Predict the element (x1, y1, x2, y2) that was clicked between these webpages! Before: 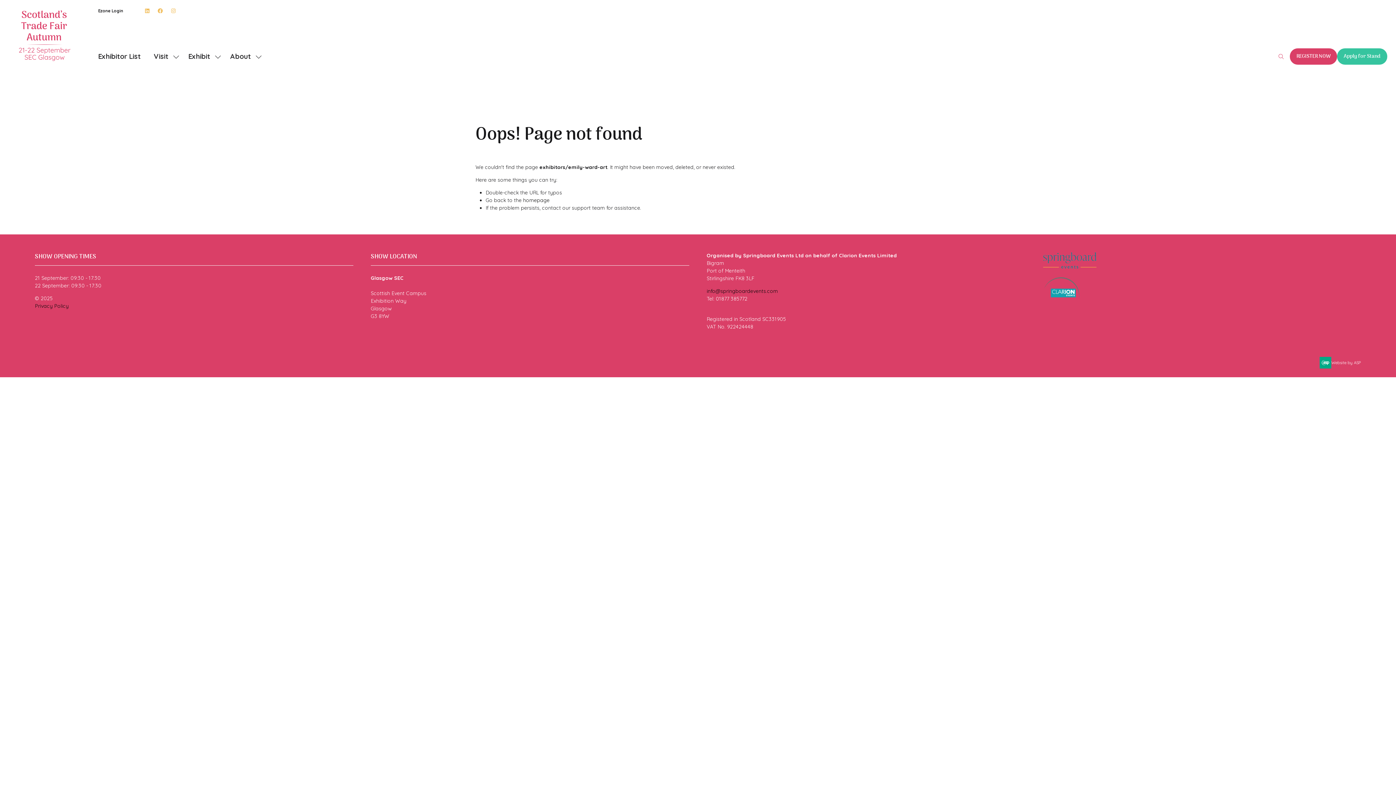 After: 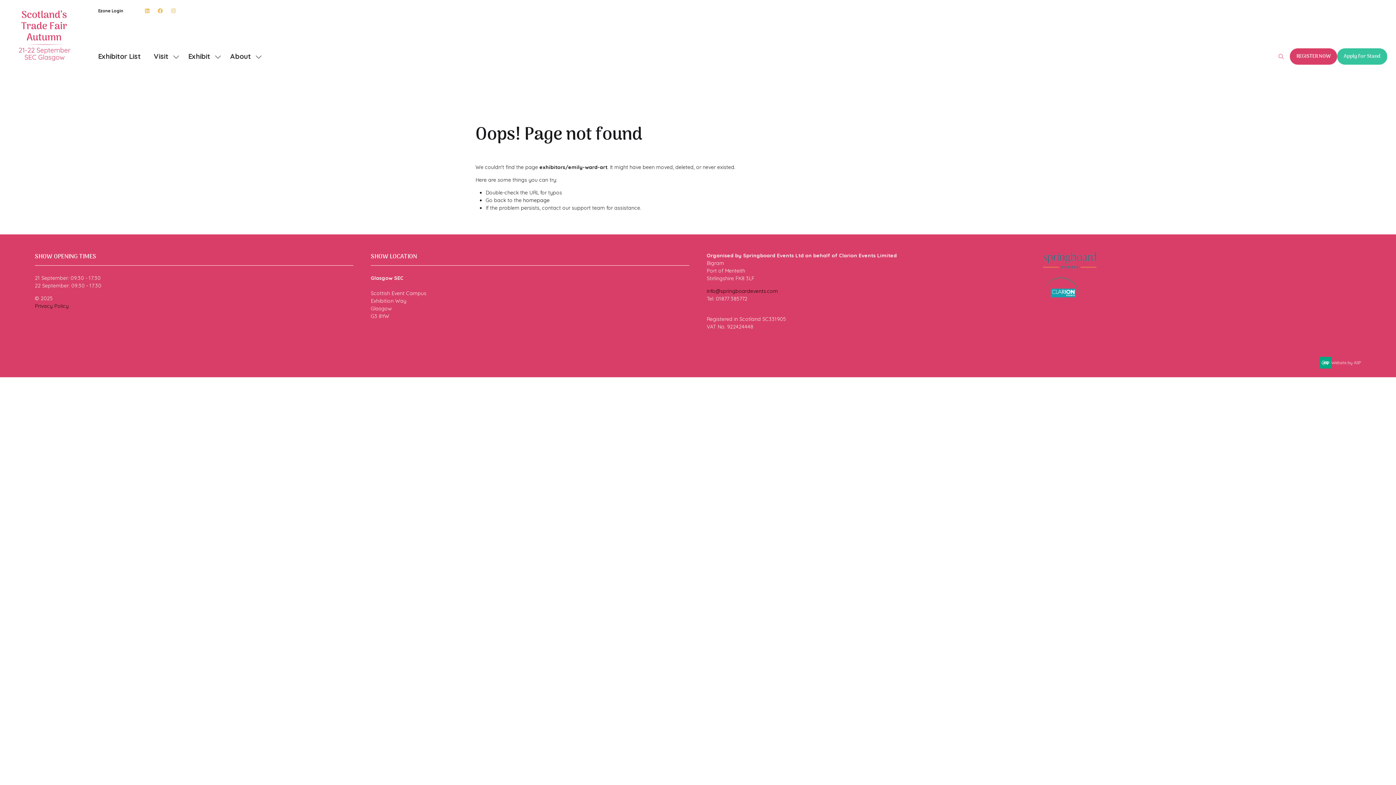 Action: bbox: (706, 288, 778, 294) label: info@springboardevents.com